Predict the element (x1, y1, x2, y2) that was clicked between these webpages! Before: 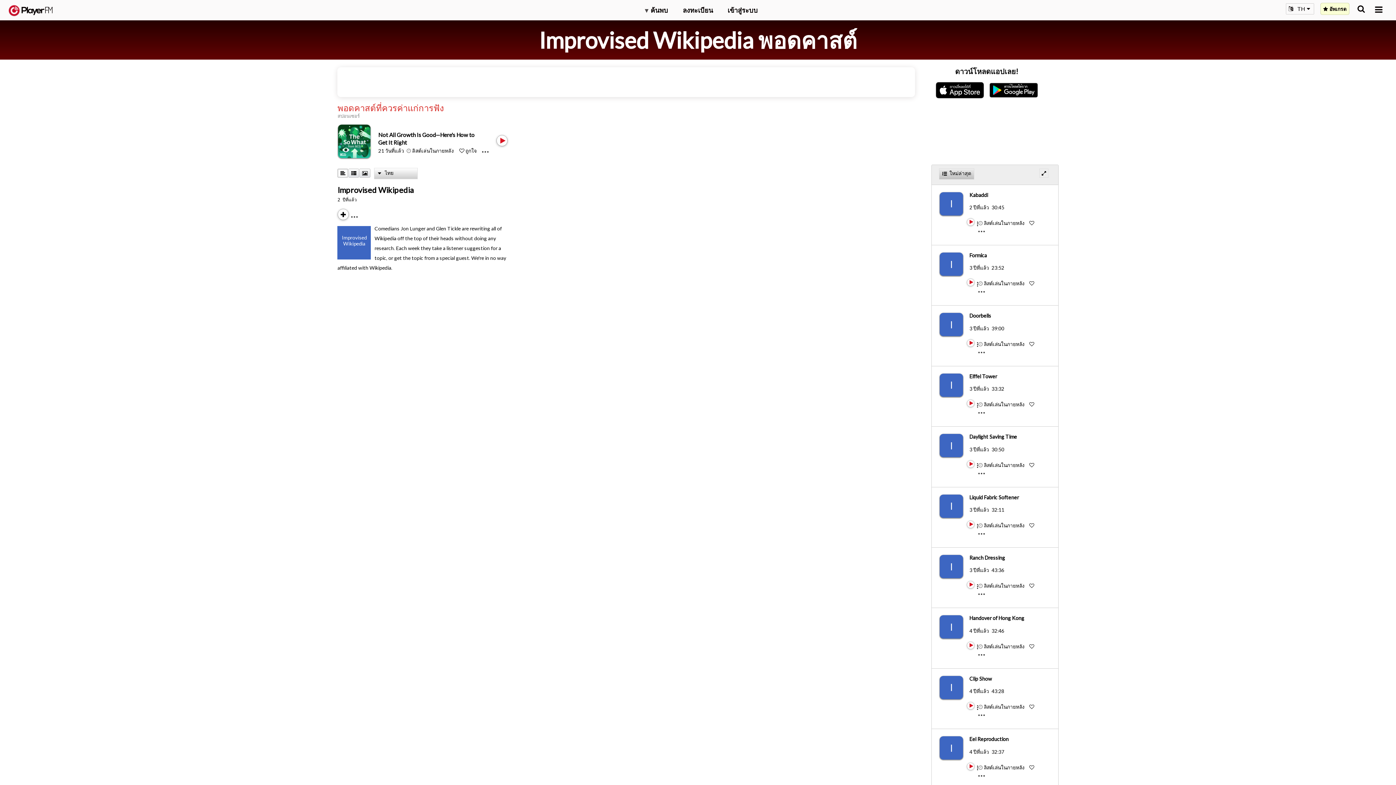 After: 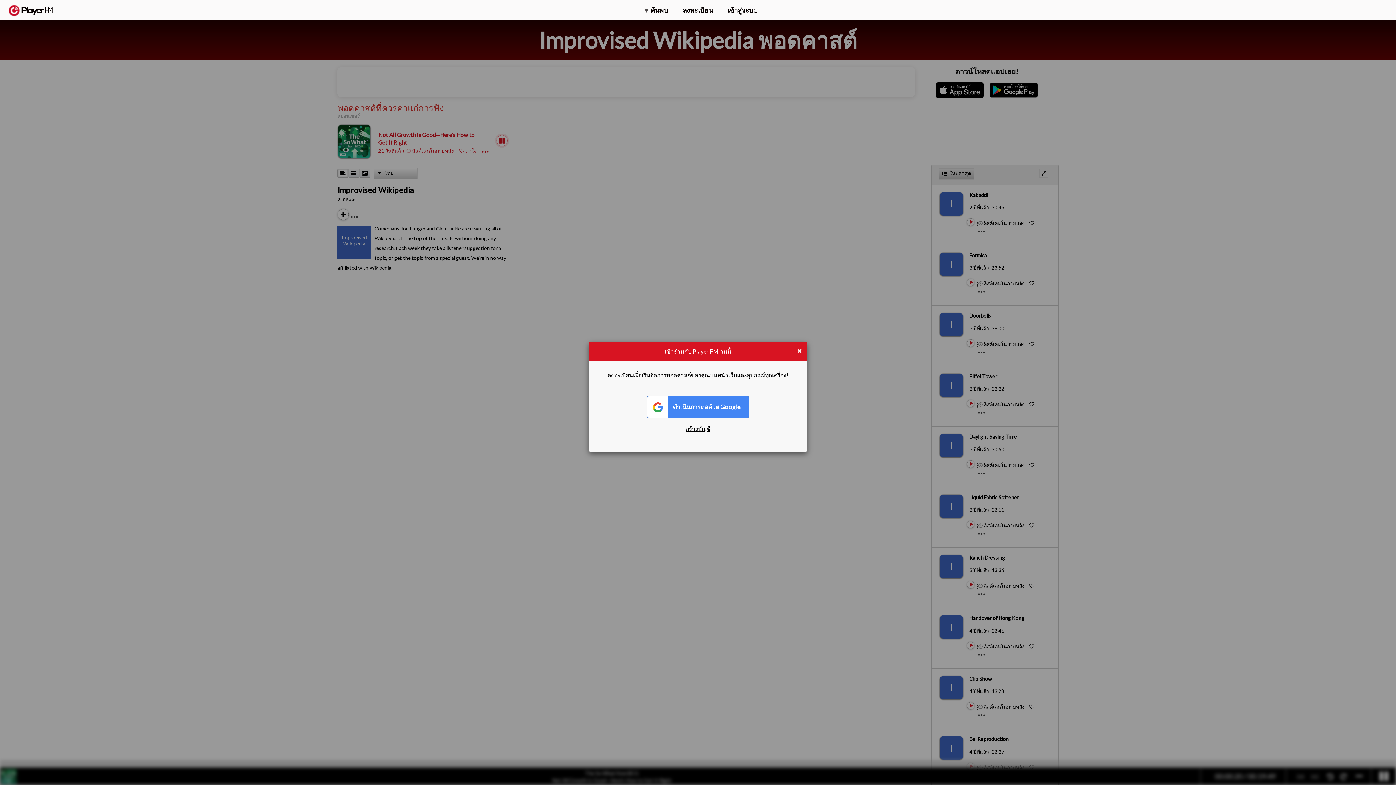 Action: label: Like bbox: (459, 147, 464, 153)